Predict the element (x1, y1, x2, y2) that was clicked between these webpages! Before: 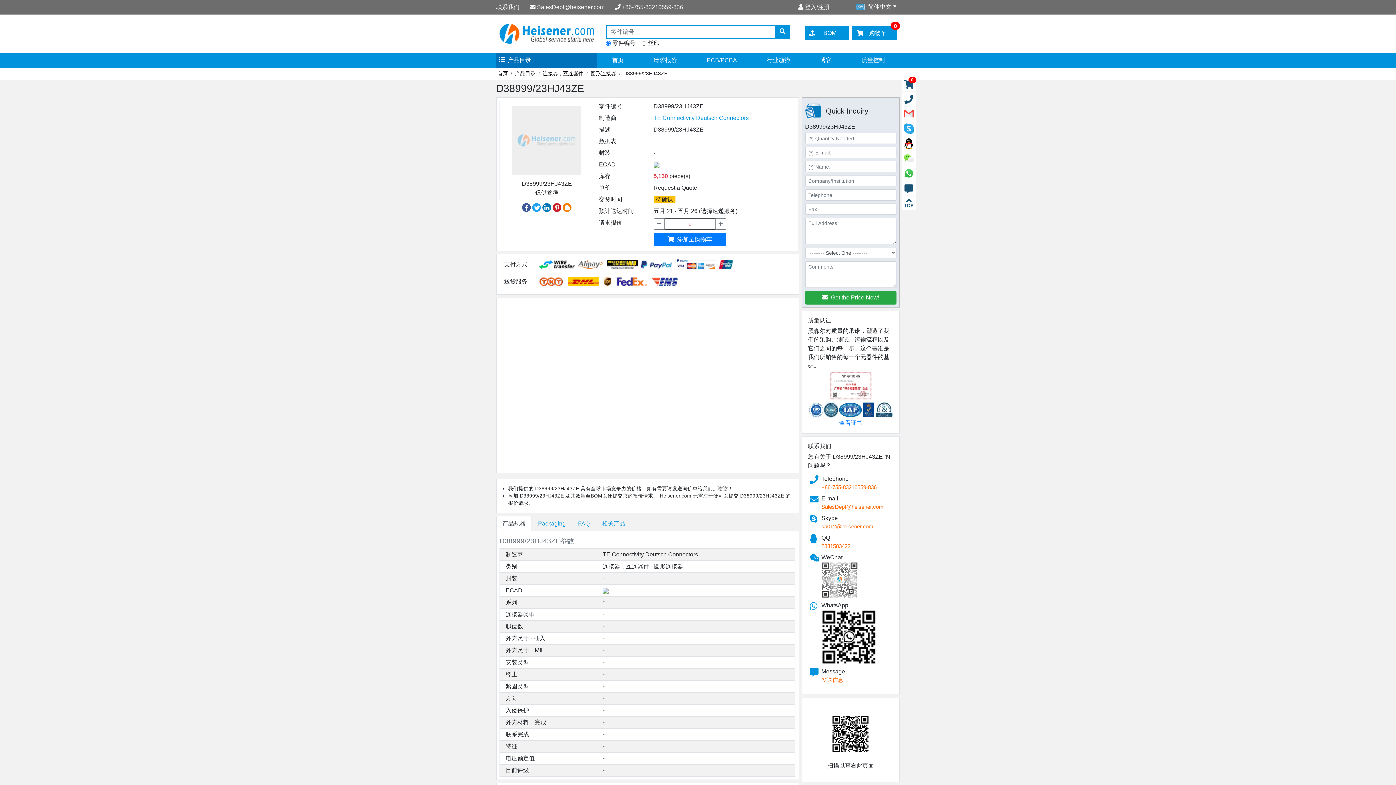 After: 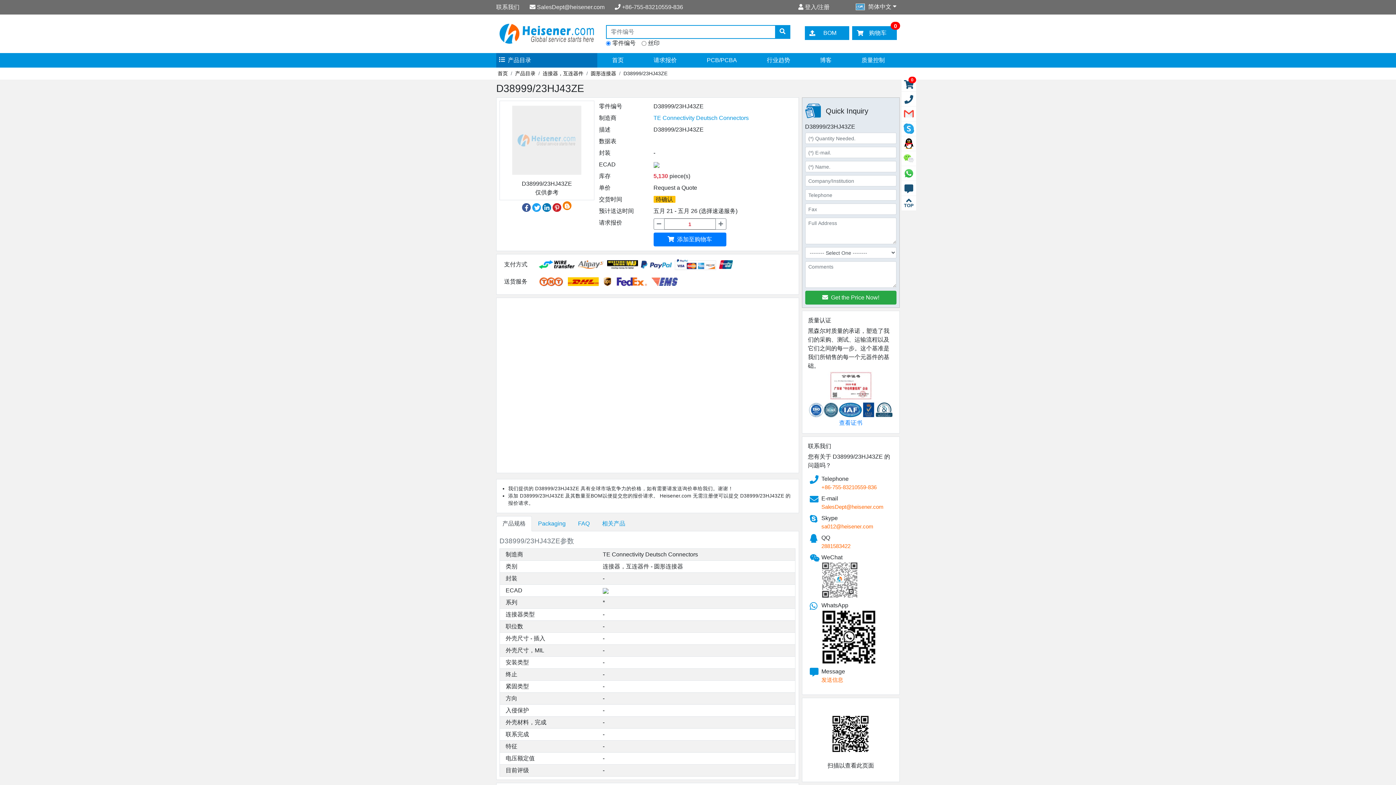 Action: bbox: (563, 204, 571, 211)